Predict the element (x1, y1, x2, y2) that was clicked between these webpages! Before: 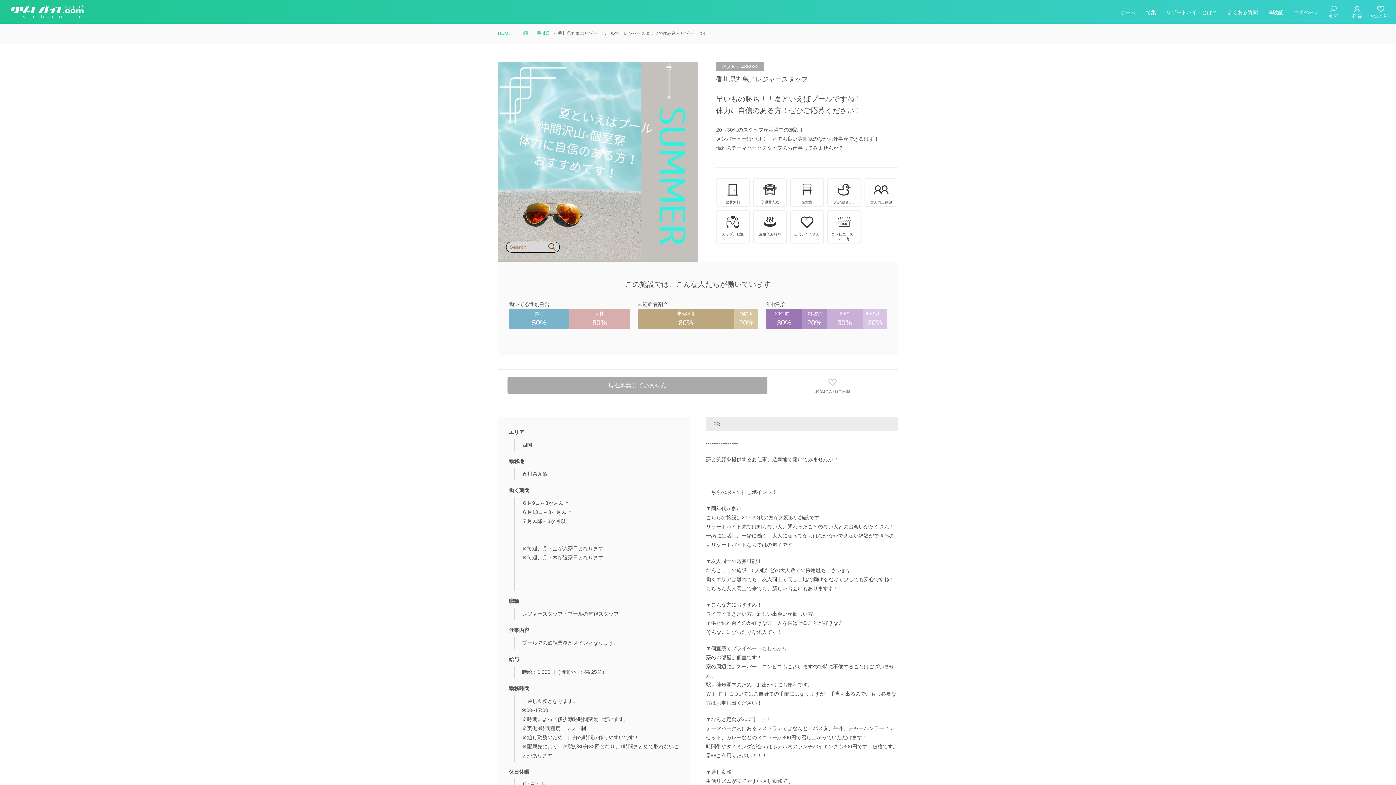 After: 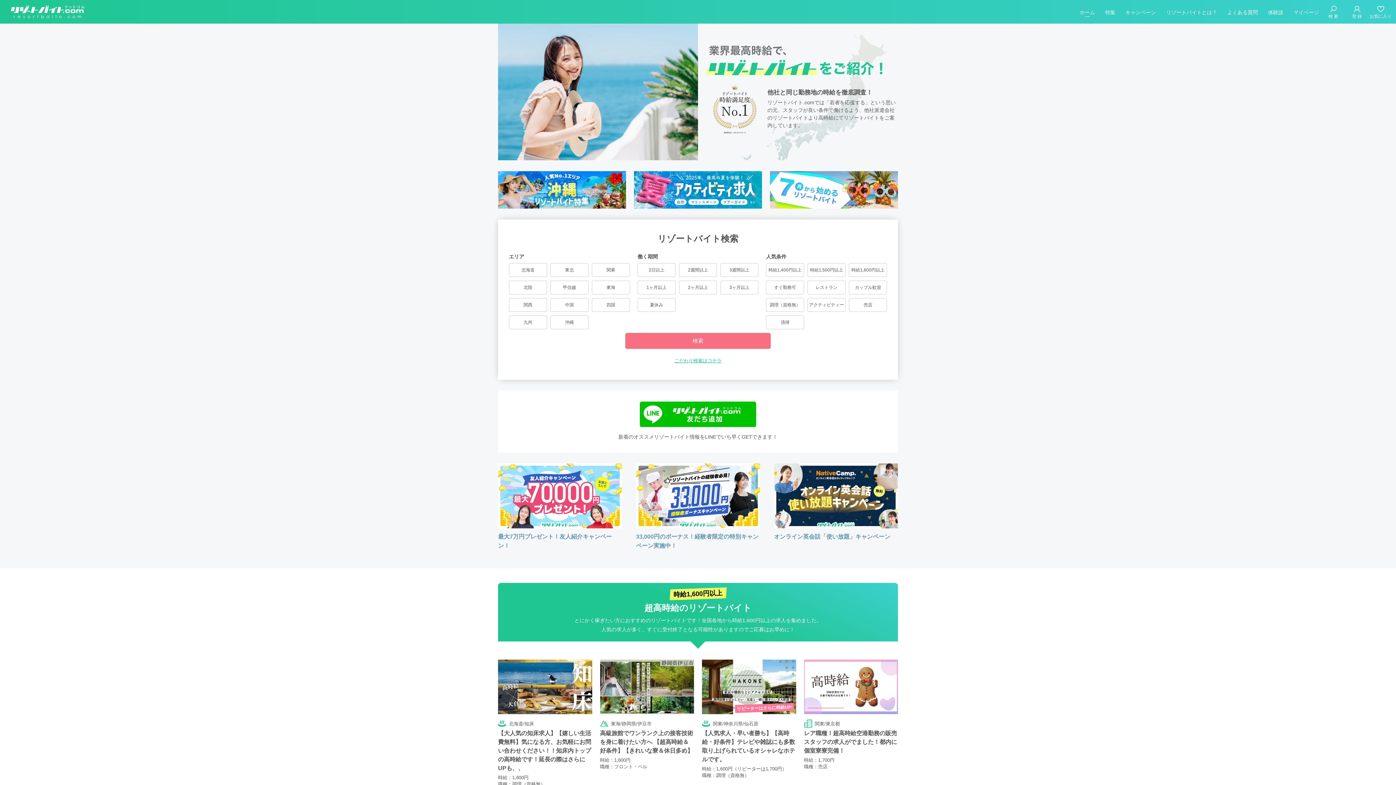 Action: bbox: (0, 5, 84, 18)